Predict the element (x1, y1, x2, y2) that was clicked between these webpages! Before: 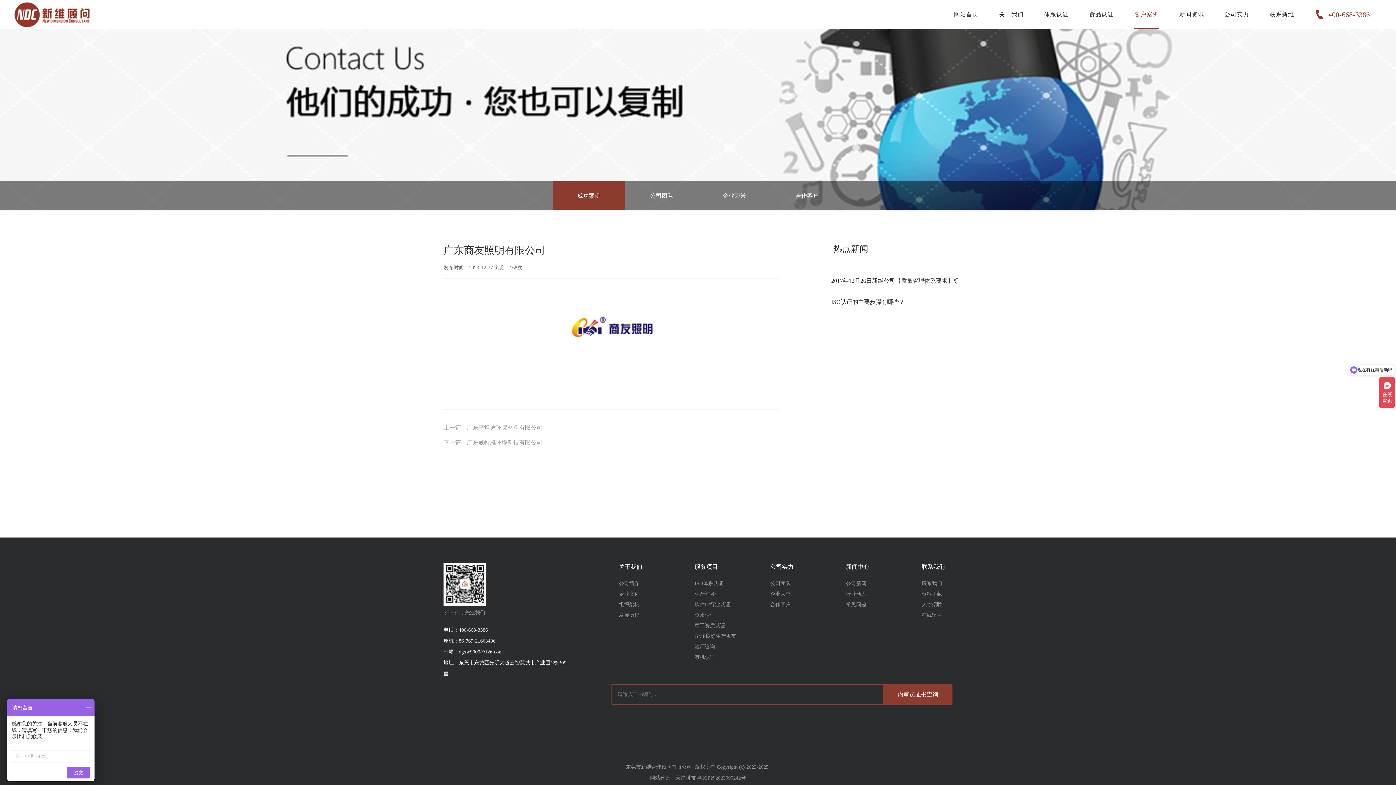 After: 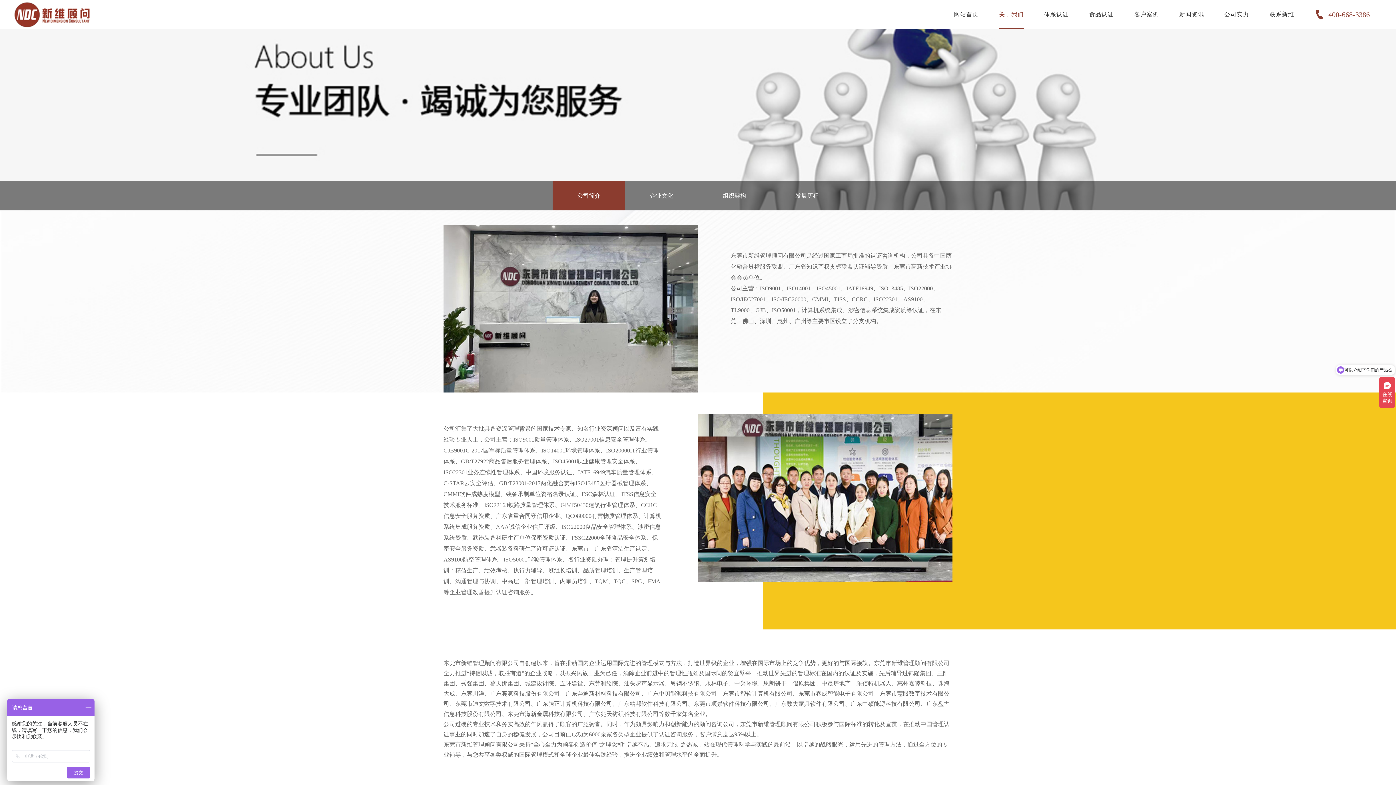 Action: label: 公司简介 bbox: (619, 578, 687, 589)